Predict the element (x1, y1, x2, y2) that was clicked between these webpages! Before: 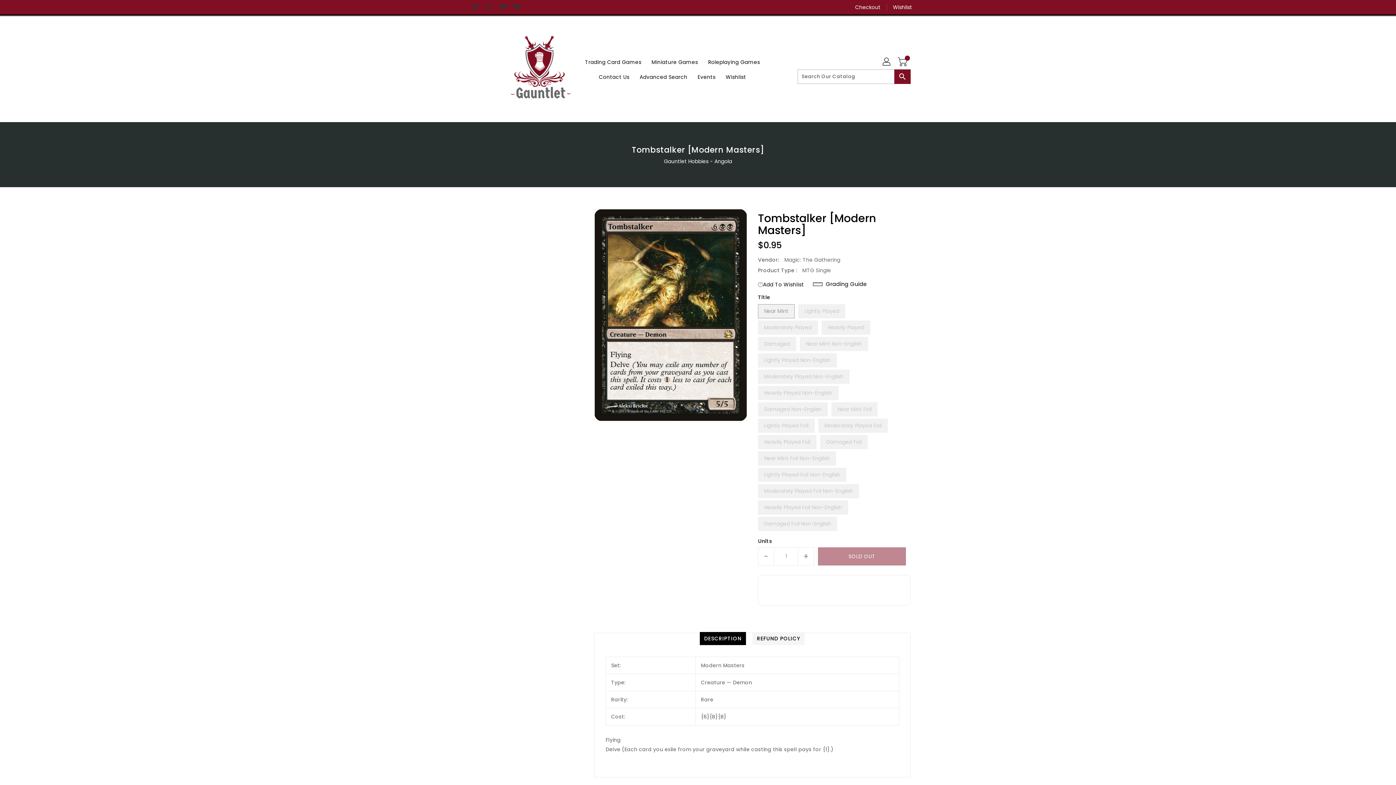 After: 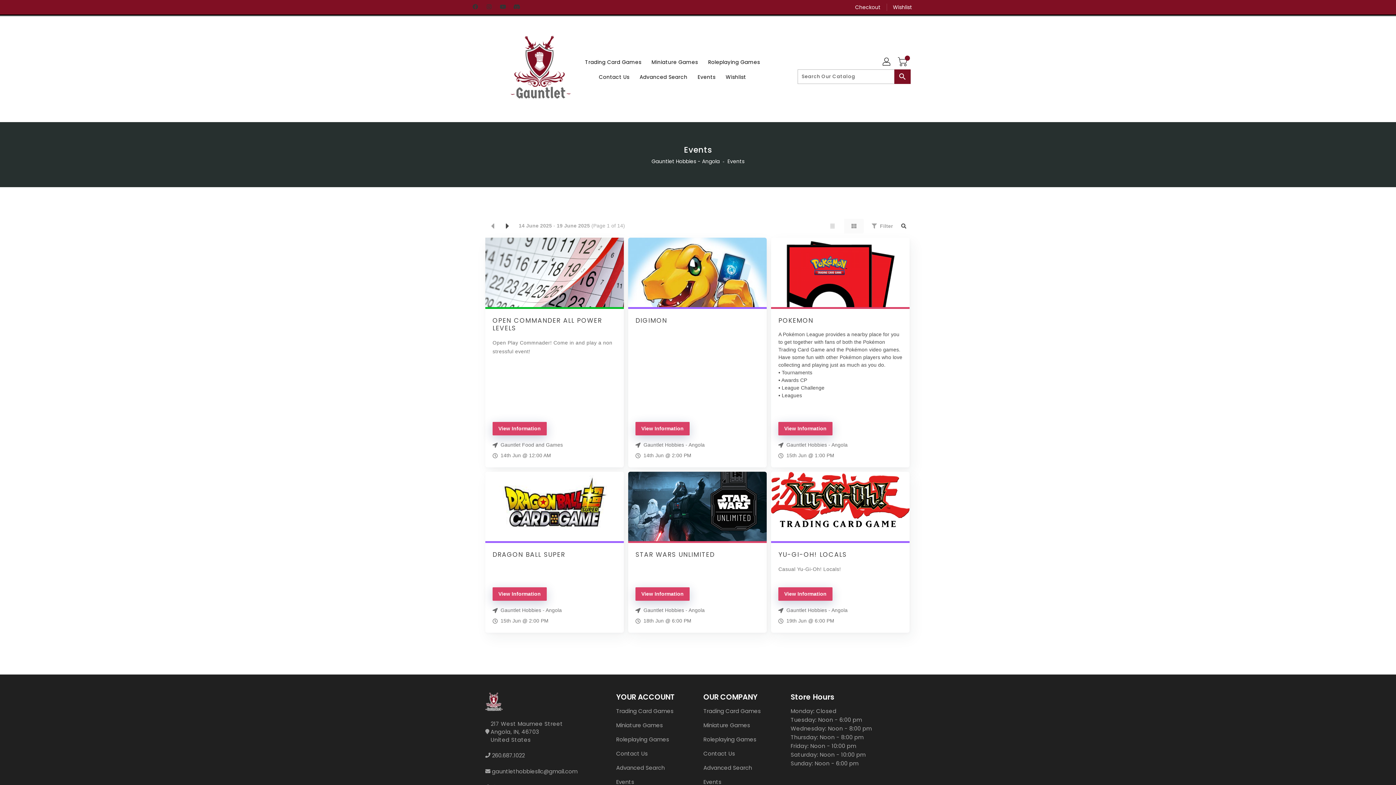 Action: label: Events bbox: (693, 69, 720, 84)